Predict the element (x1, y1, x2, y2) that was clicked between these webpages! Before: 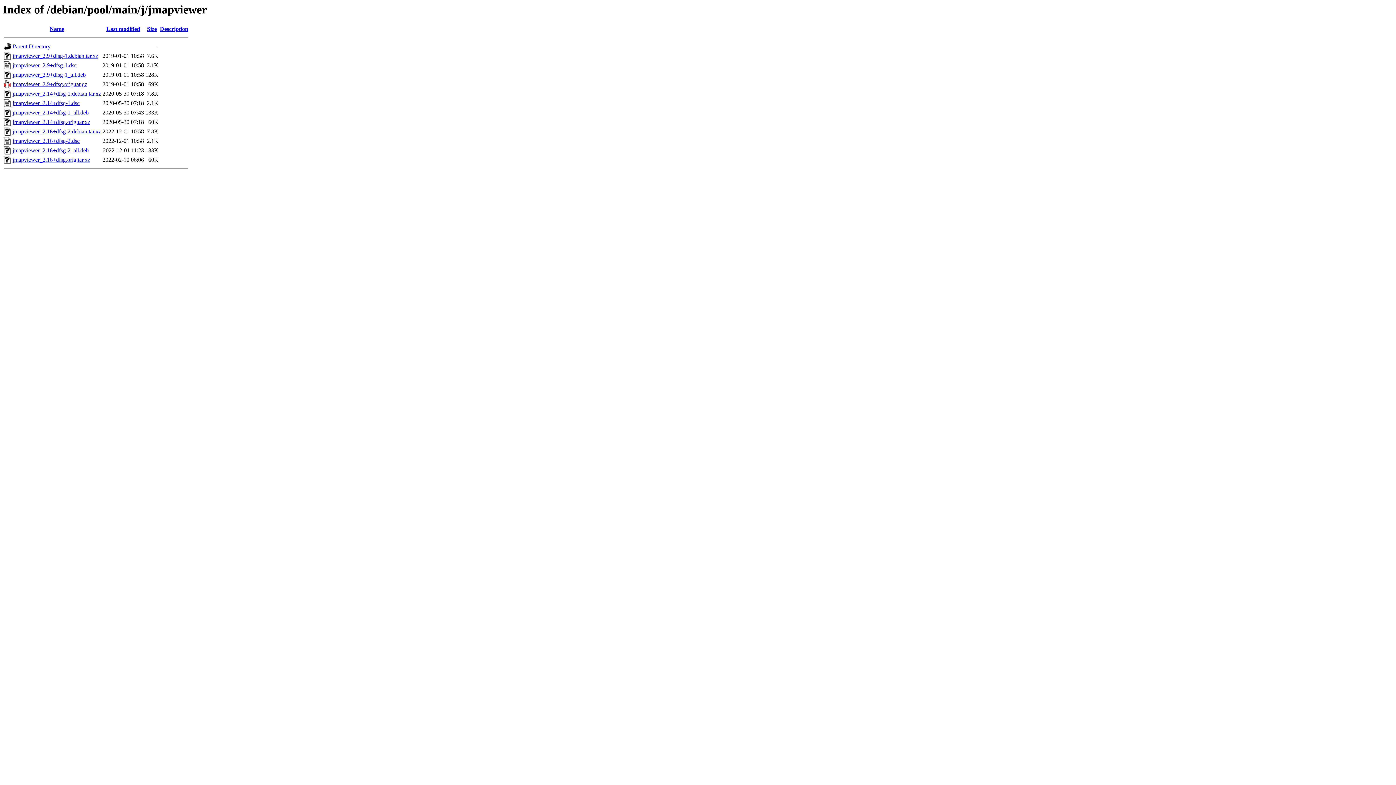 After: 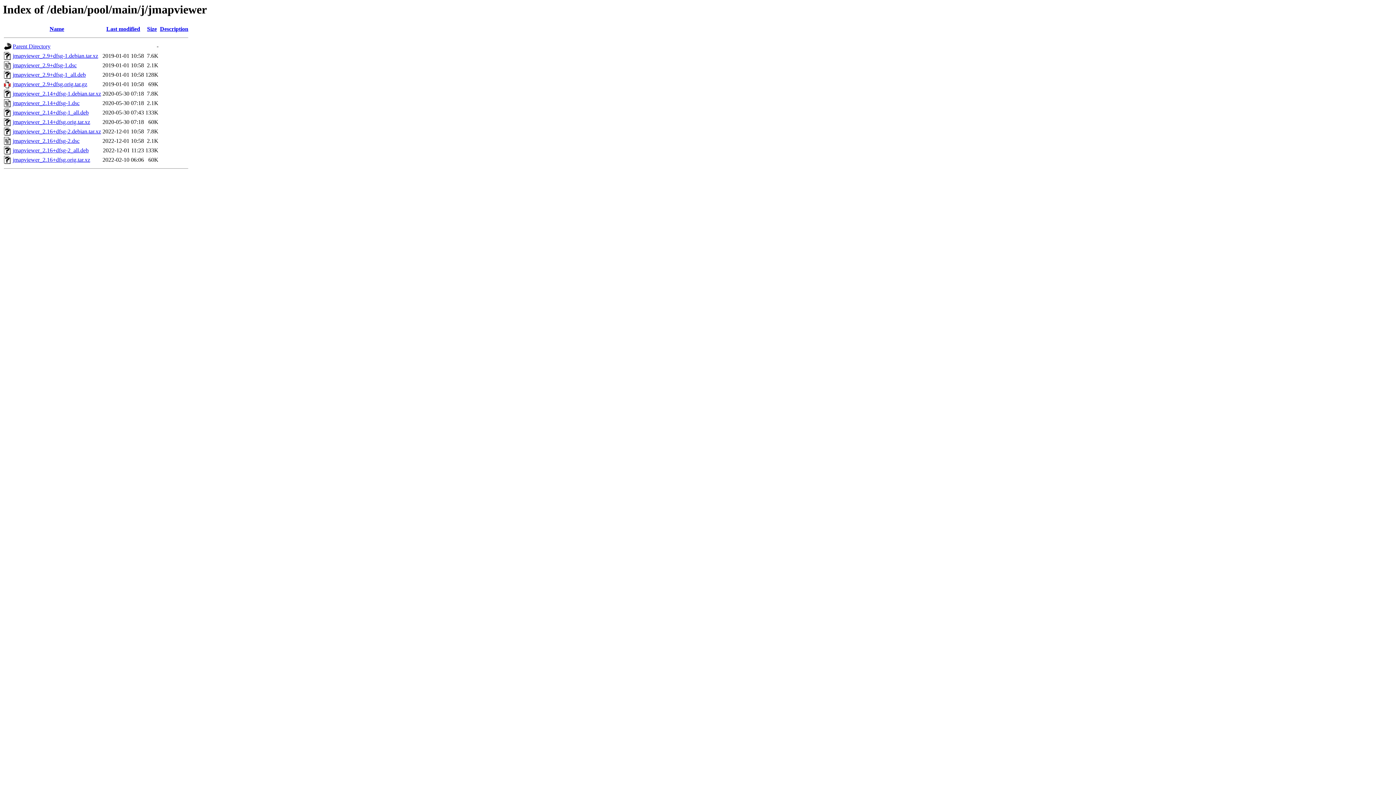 Action: bbox: (12, 119, 90, 125) label: jmapviewer_2.14+dfsg.orig.tar.xz